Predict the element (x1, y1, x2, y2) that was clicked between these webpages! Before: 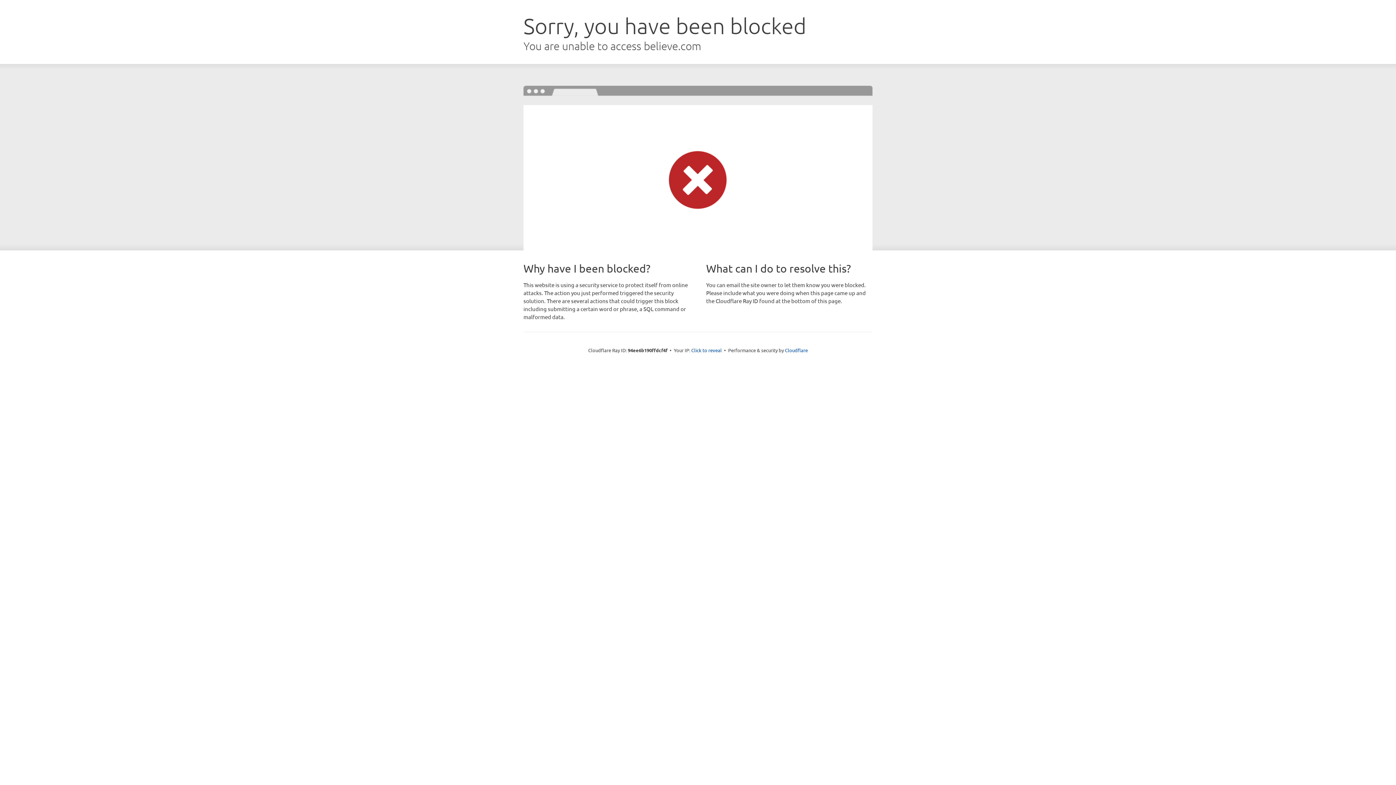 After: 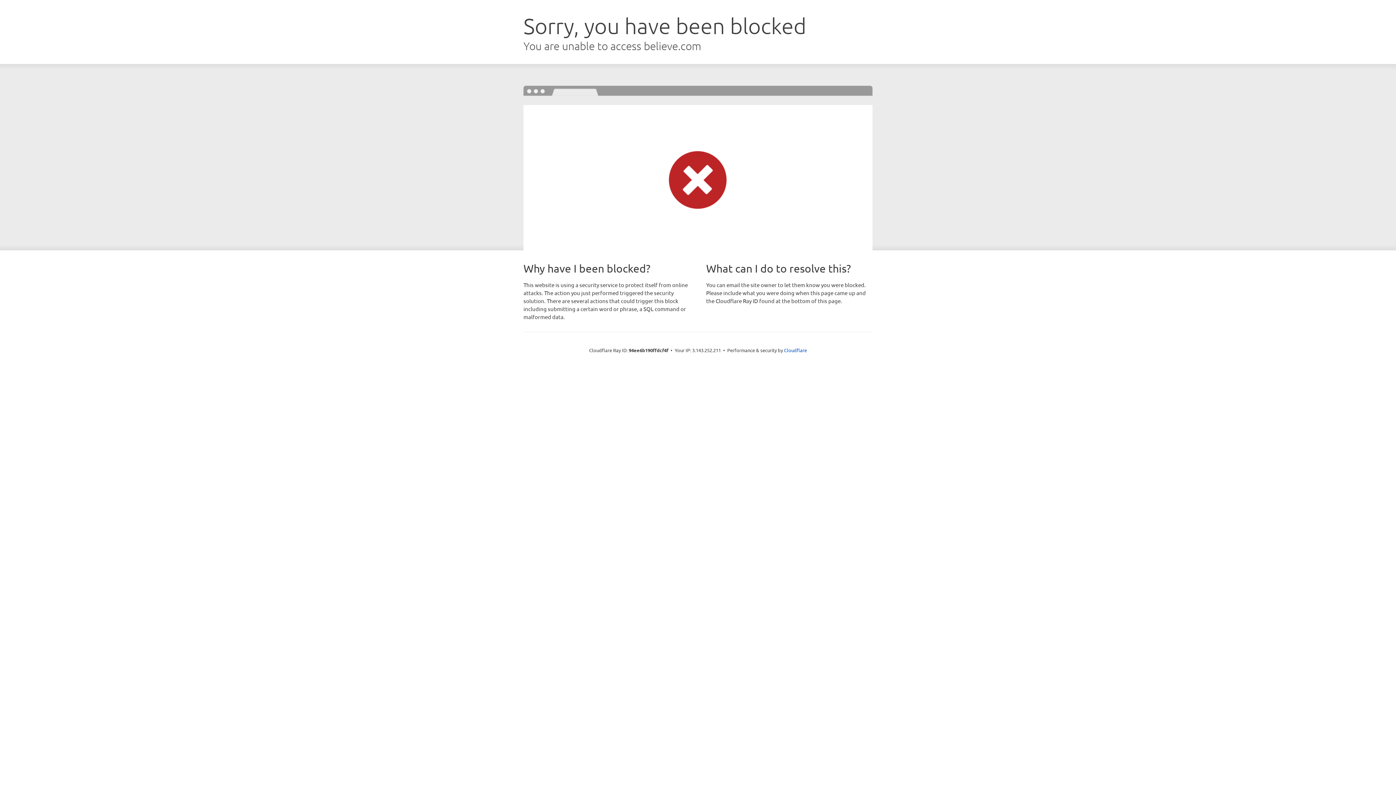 Action: bbox: (691, 346, 722, 353) label: Click to reveal